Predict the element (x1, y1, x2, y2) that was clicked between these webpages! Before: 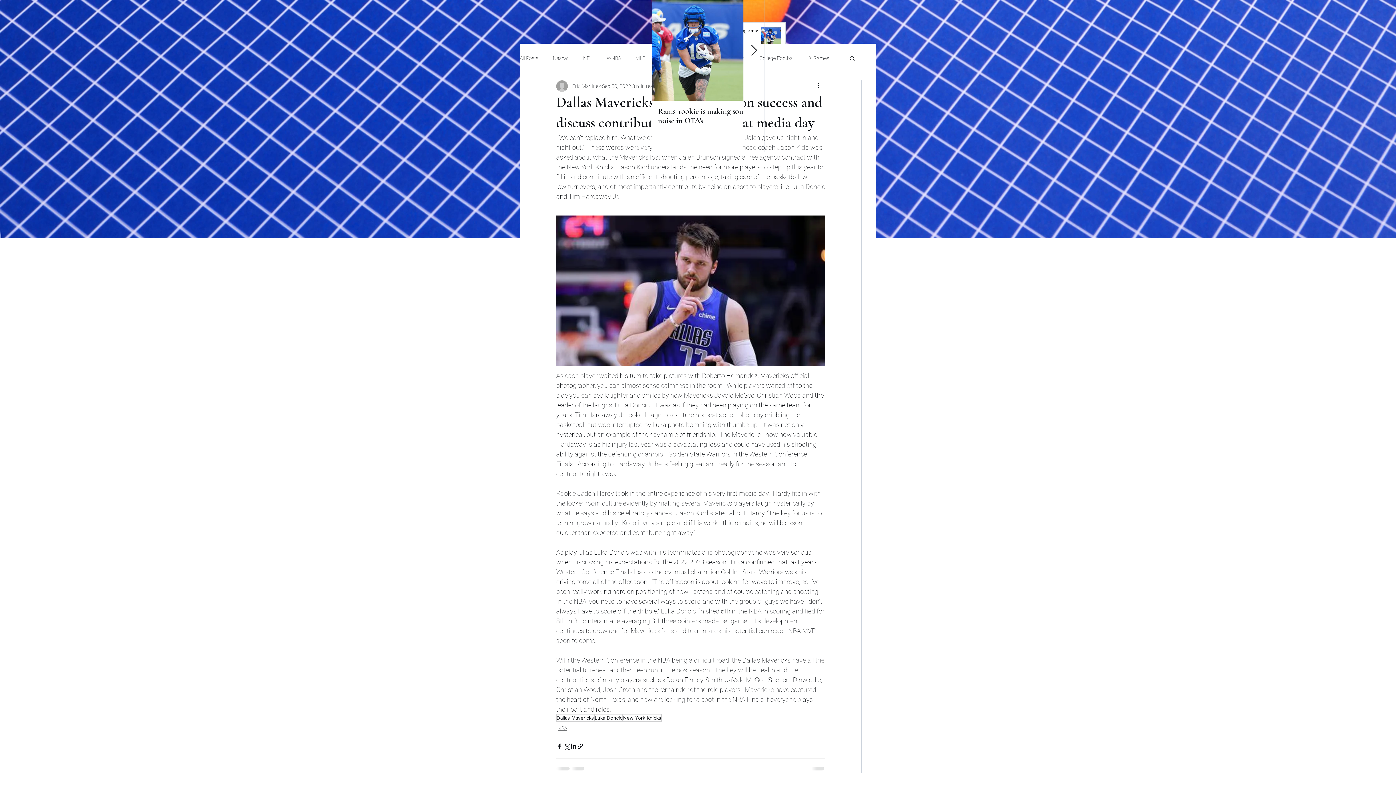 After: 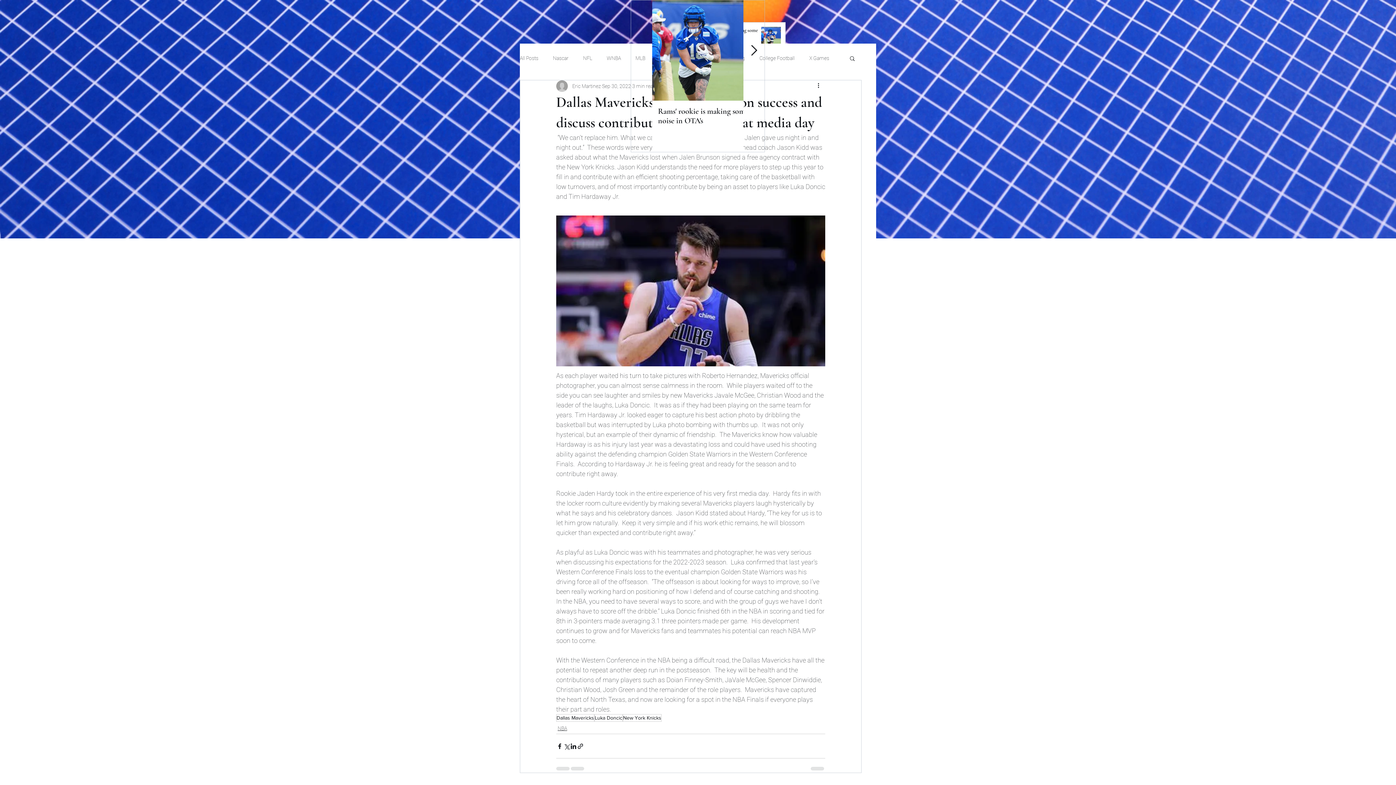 Action: label: Next Item bbox: (750, 44, 757, 56)